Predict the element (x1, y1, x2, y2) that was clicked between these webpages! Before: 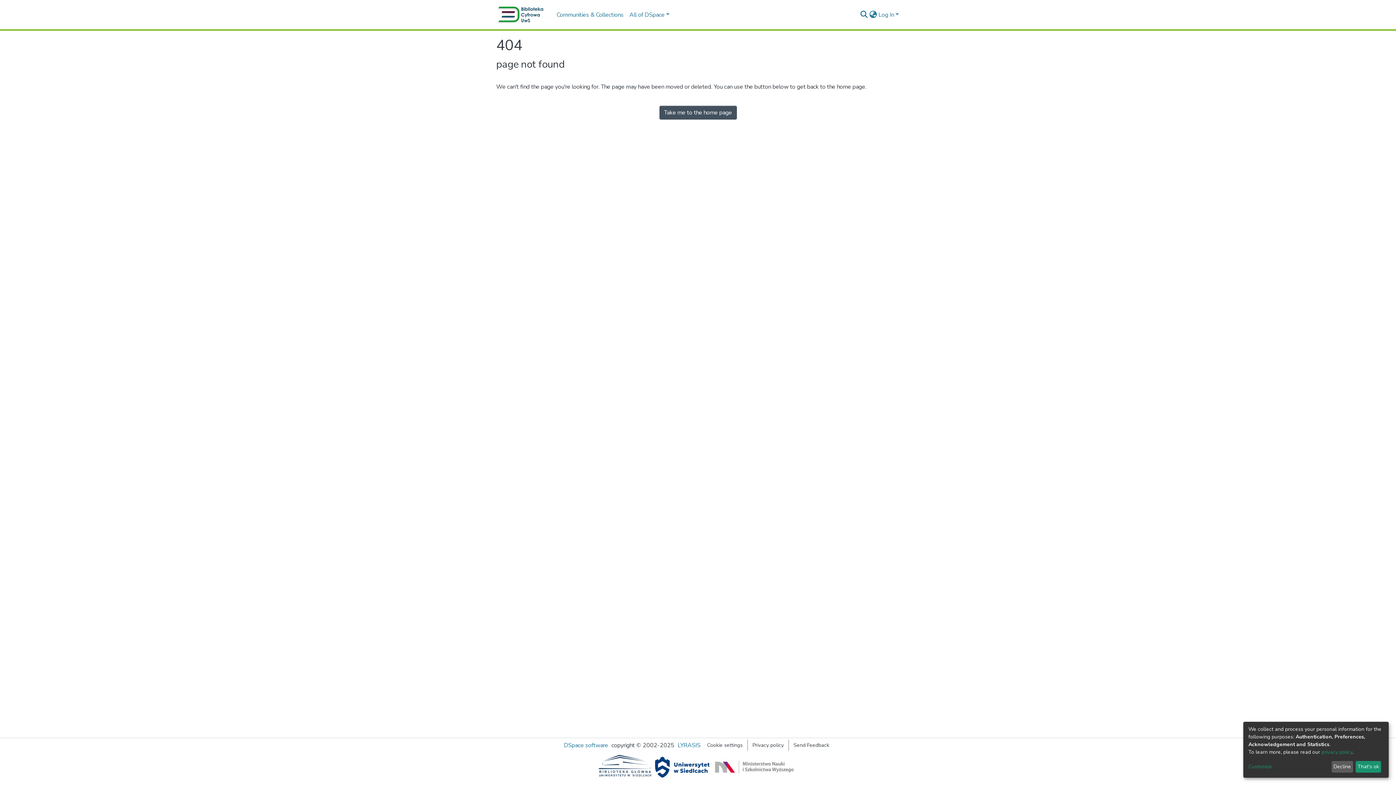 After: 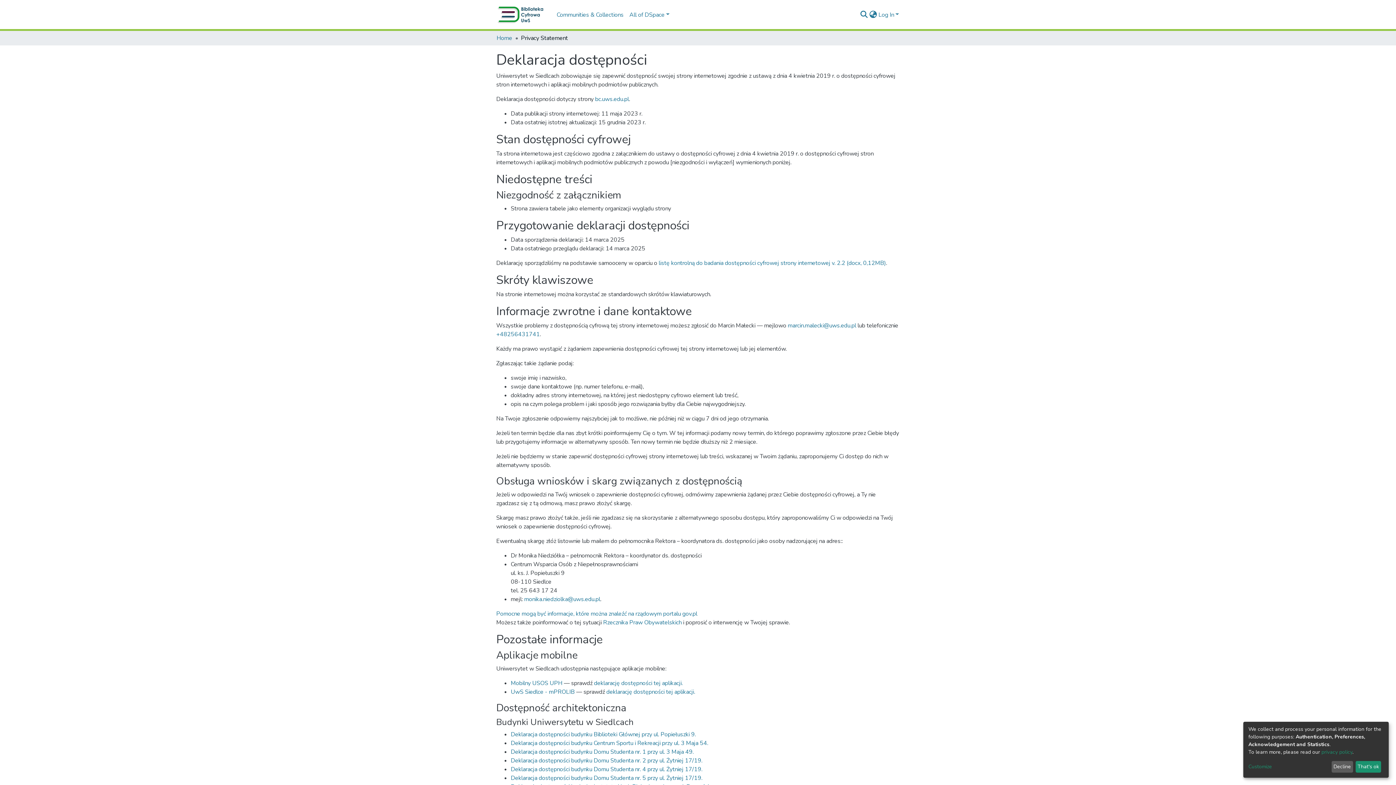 Action: bbox: (1321, 749, 1352, 755) label: privacy policy